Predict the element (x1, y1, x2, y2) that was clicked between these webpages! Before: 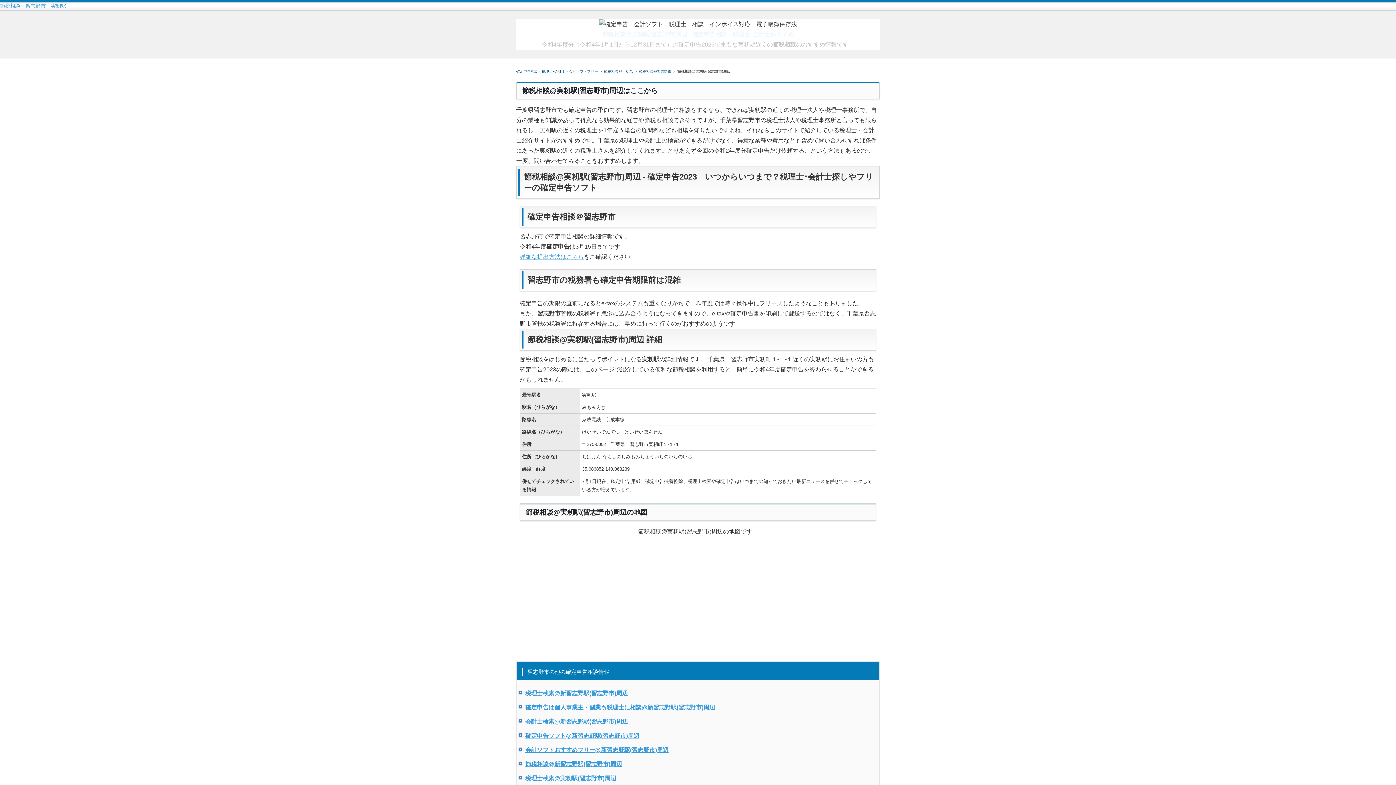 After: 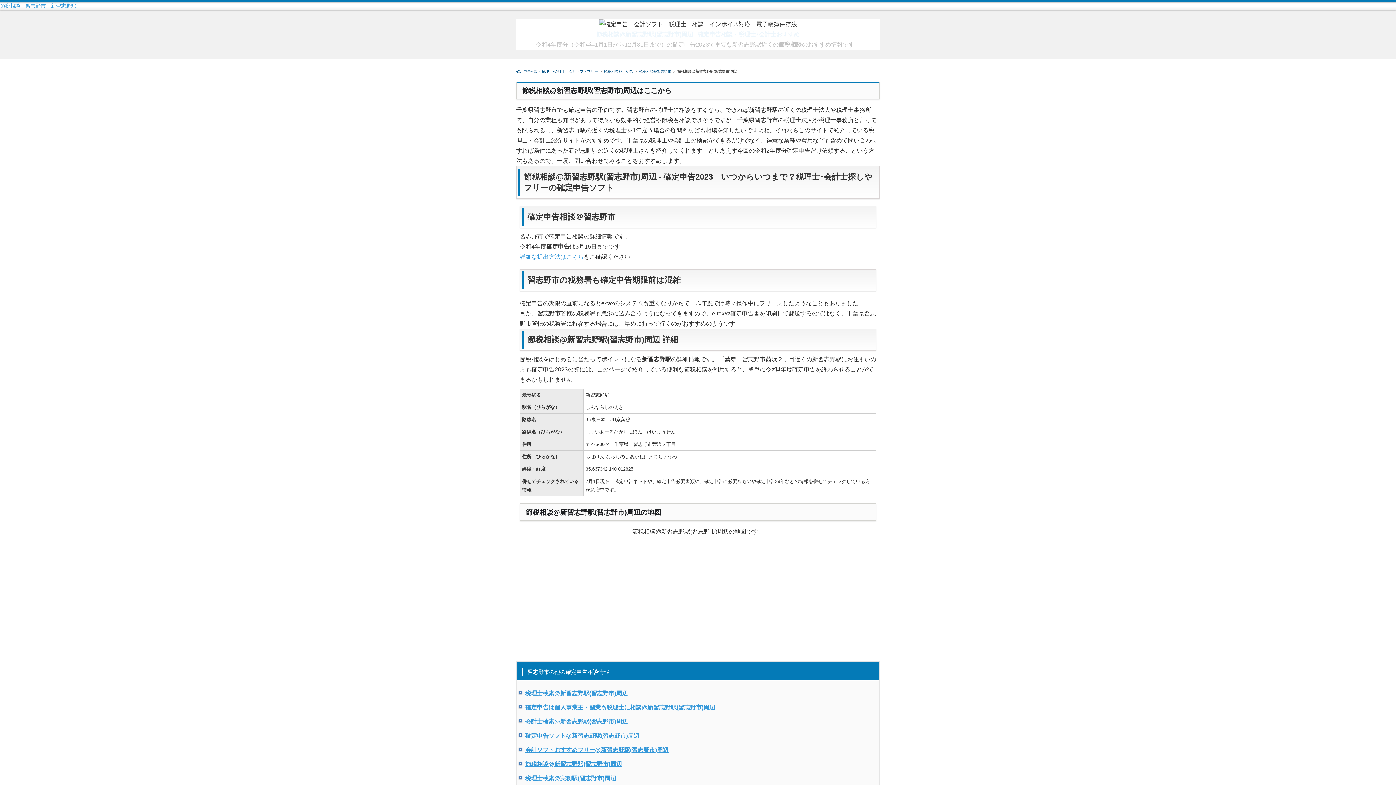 Action: label: 節税相談@新習志野駅(習志野市)周辺 bbox: (525, 761, 622, 767)